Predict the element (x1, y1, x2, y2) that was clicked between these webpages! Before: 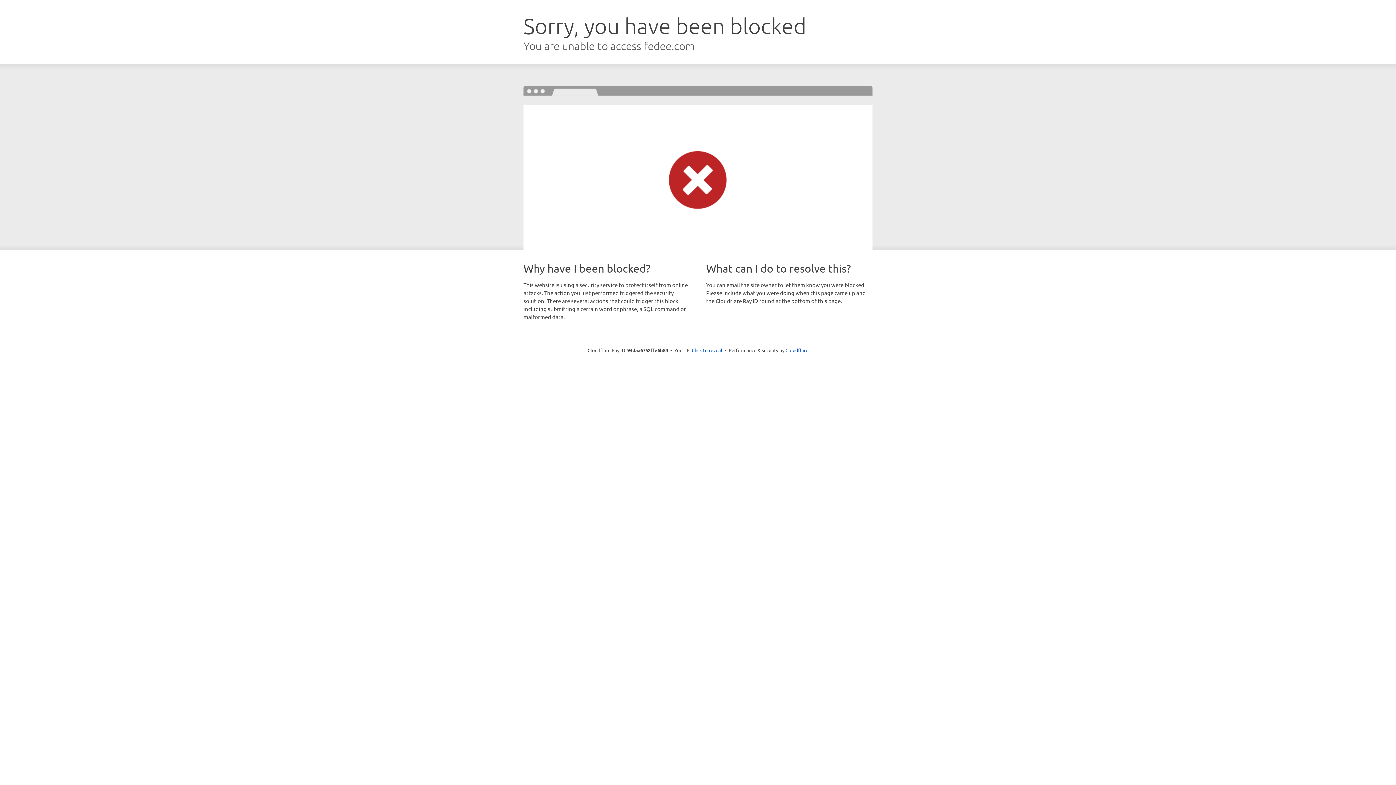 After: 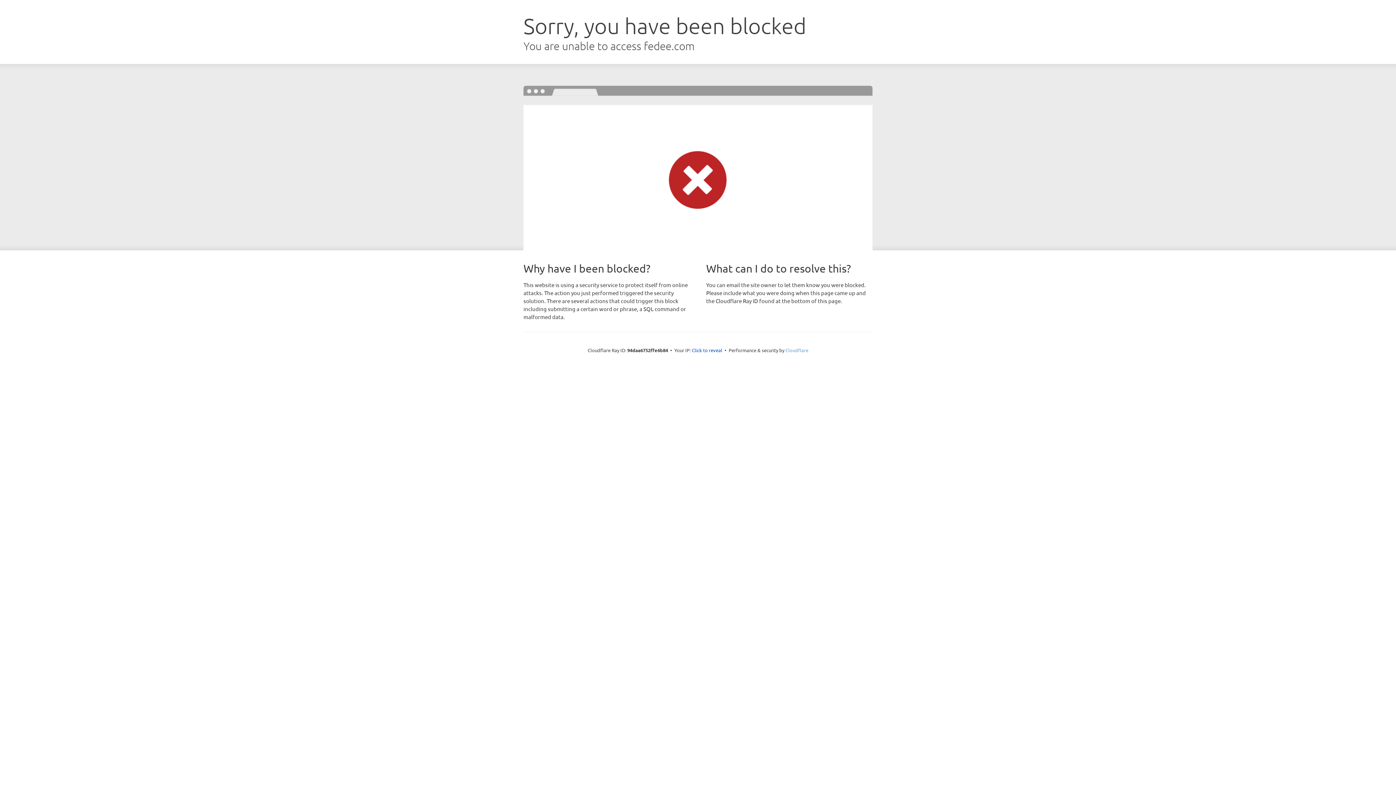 Action: label: Cloudflare bbox: (785, 347, 808, 353)